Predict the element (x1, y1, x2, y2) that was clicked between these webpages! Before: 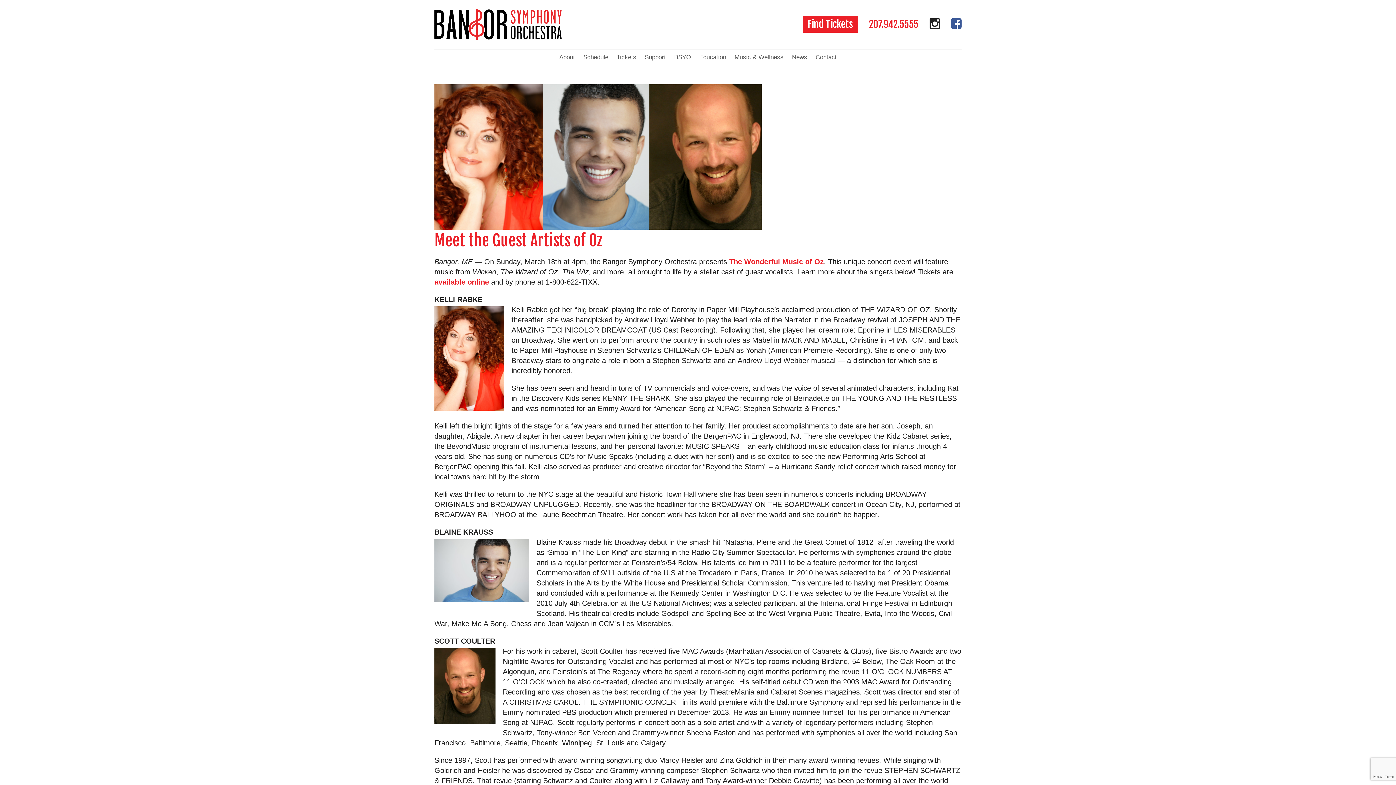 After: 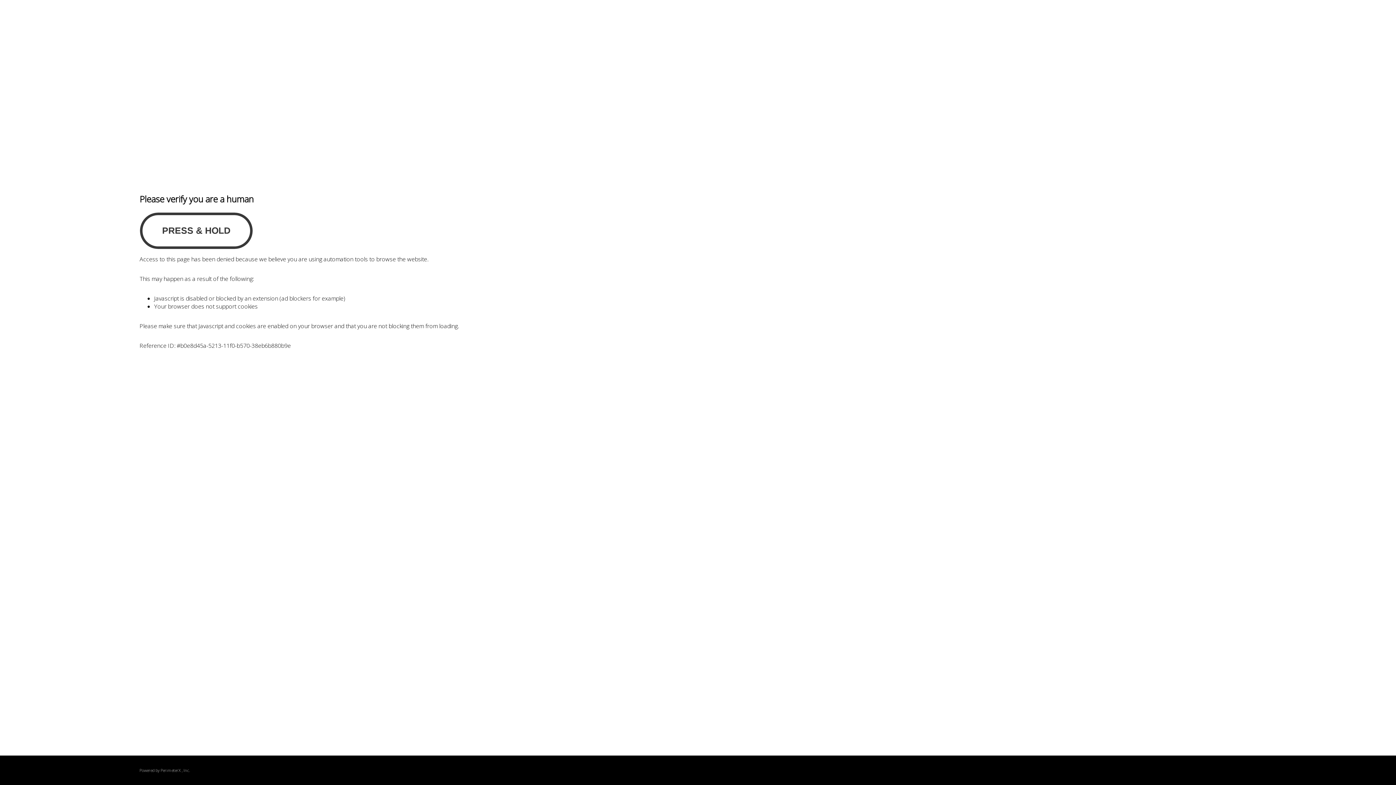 Action: label: Find Tickets bbox: (802, 16, 858, 32)